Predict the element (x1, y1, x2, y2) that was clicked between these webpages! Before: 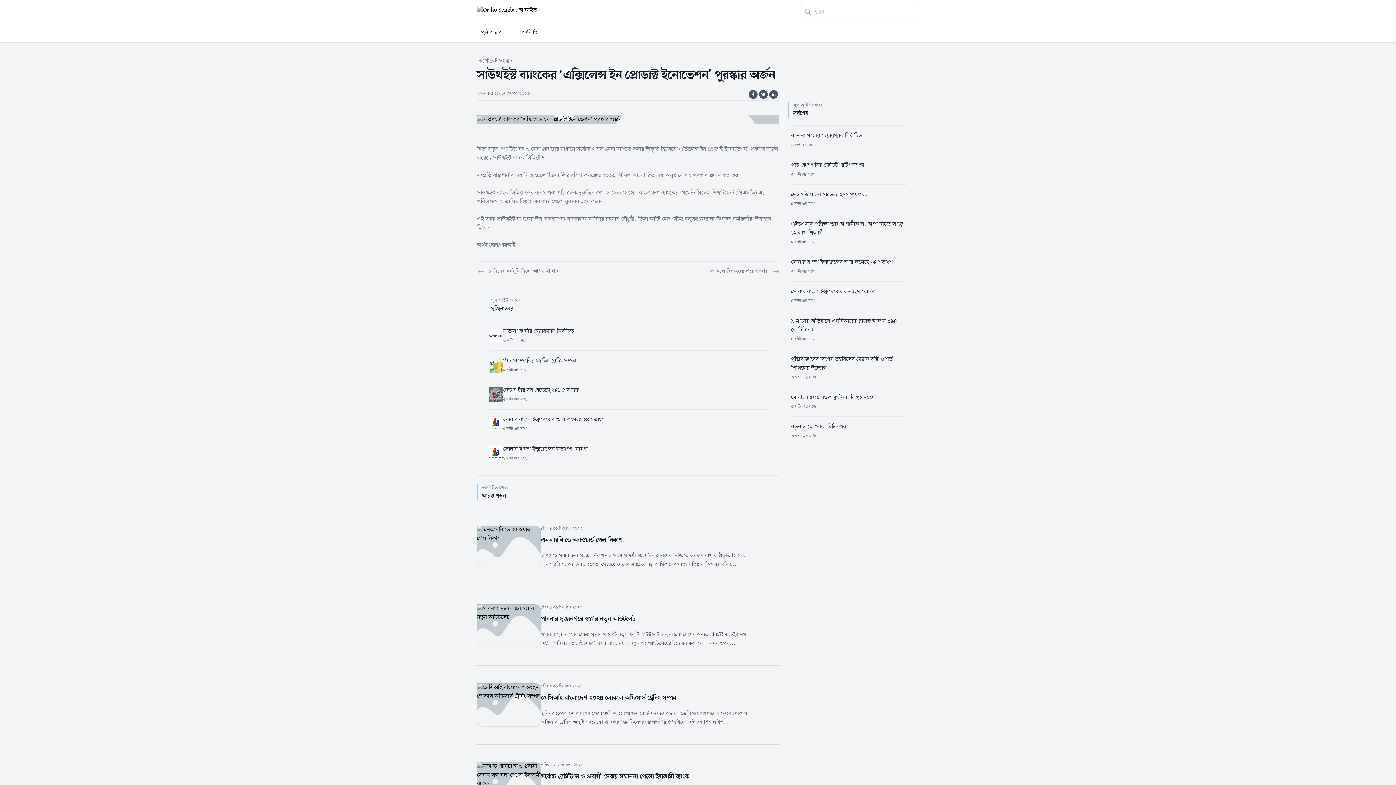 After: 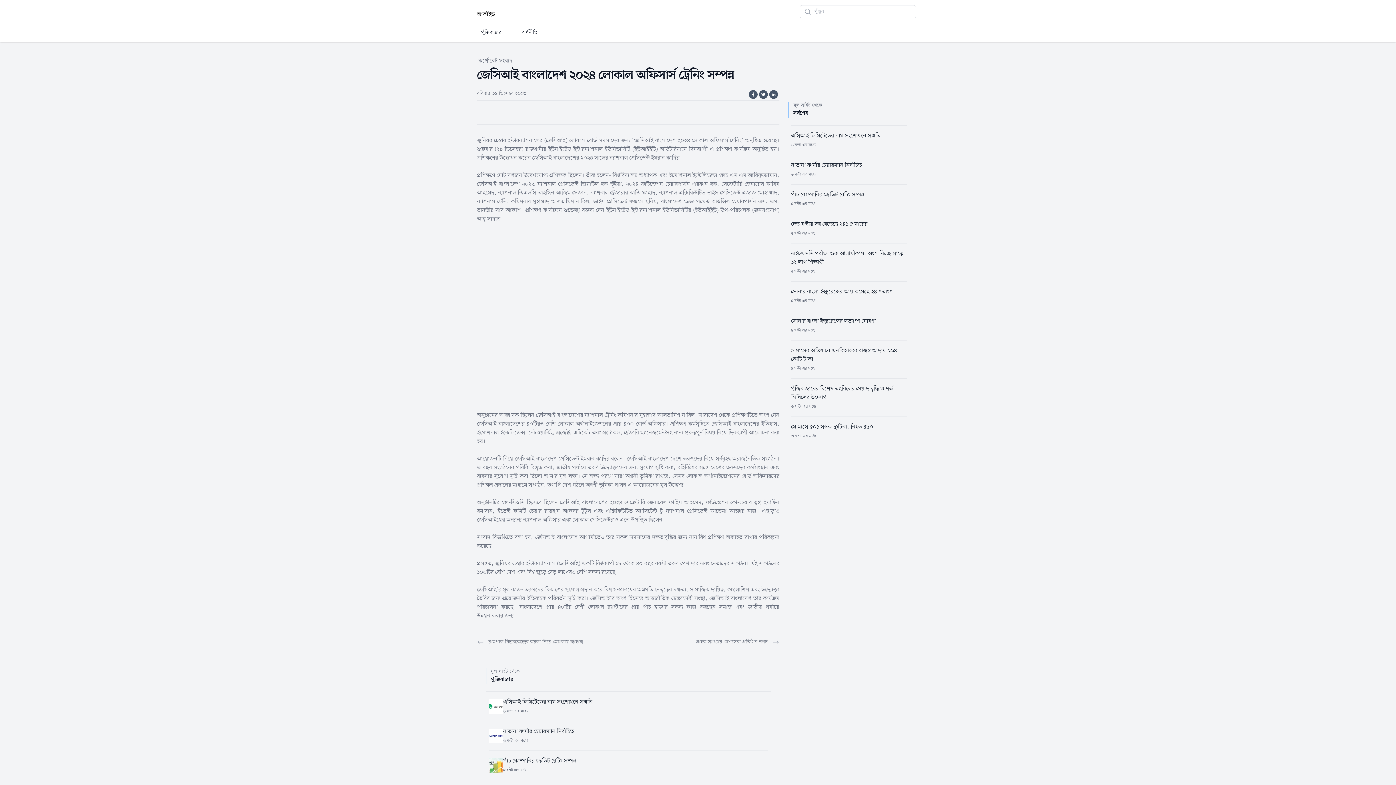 Action: label: জেসিআই বাংলাদেশ ২০২৪ লোকাল অফিসার্স ট্রেনিং সম্পন্ন bbox: (541, 693, 676, 702)